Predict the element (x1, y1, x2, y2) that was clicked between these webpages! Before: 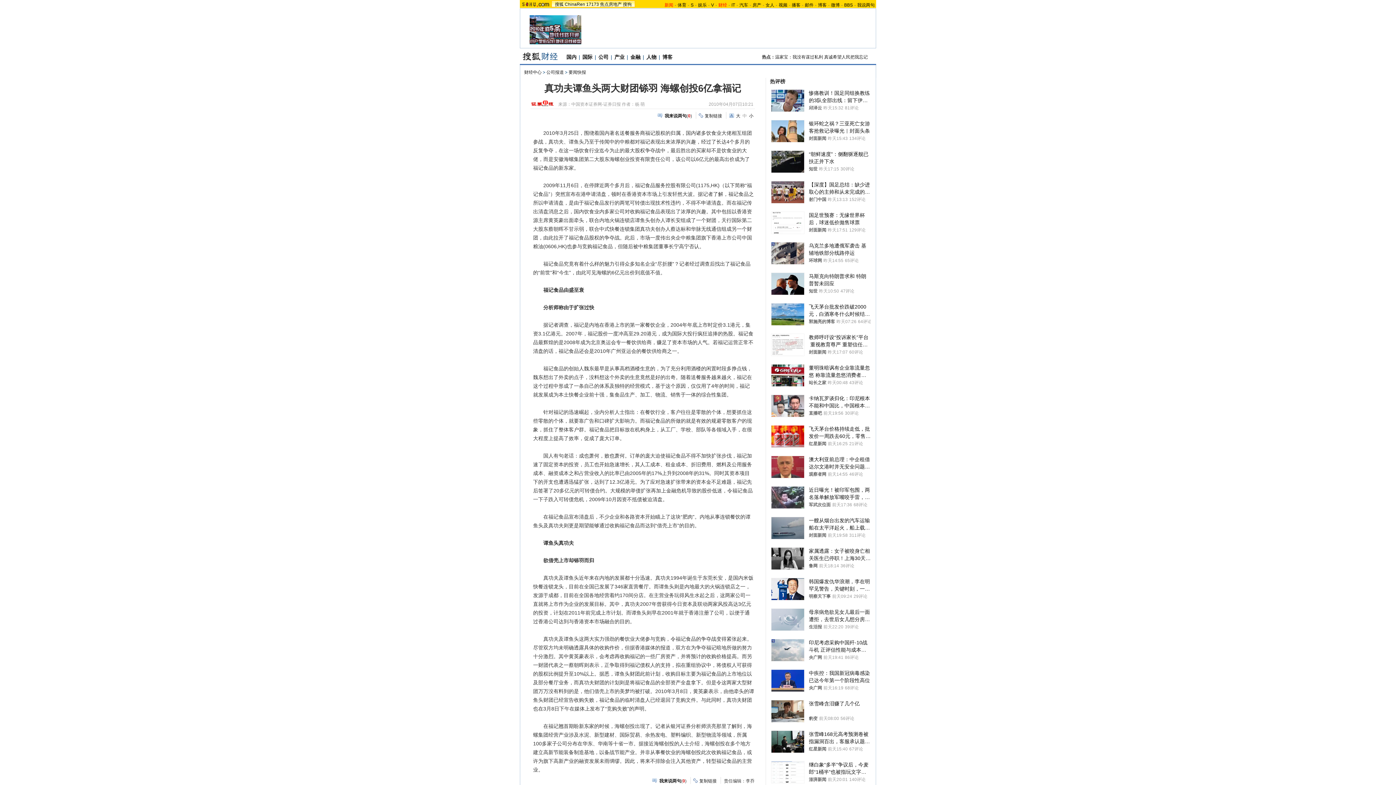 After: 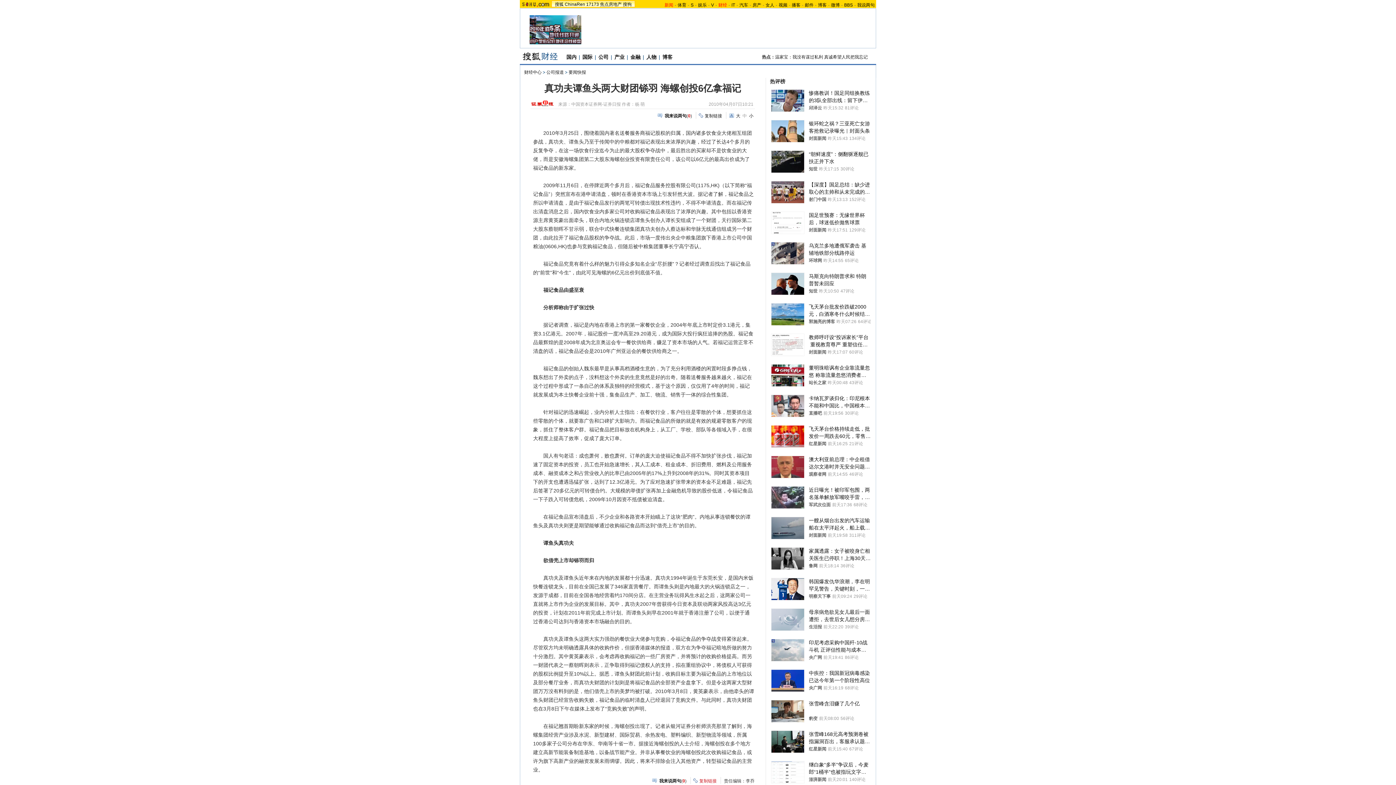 Action: bbox: (699, 778, 716, 784) label: 复制链接